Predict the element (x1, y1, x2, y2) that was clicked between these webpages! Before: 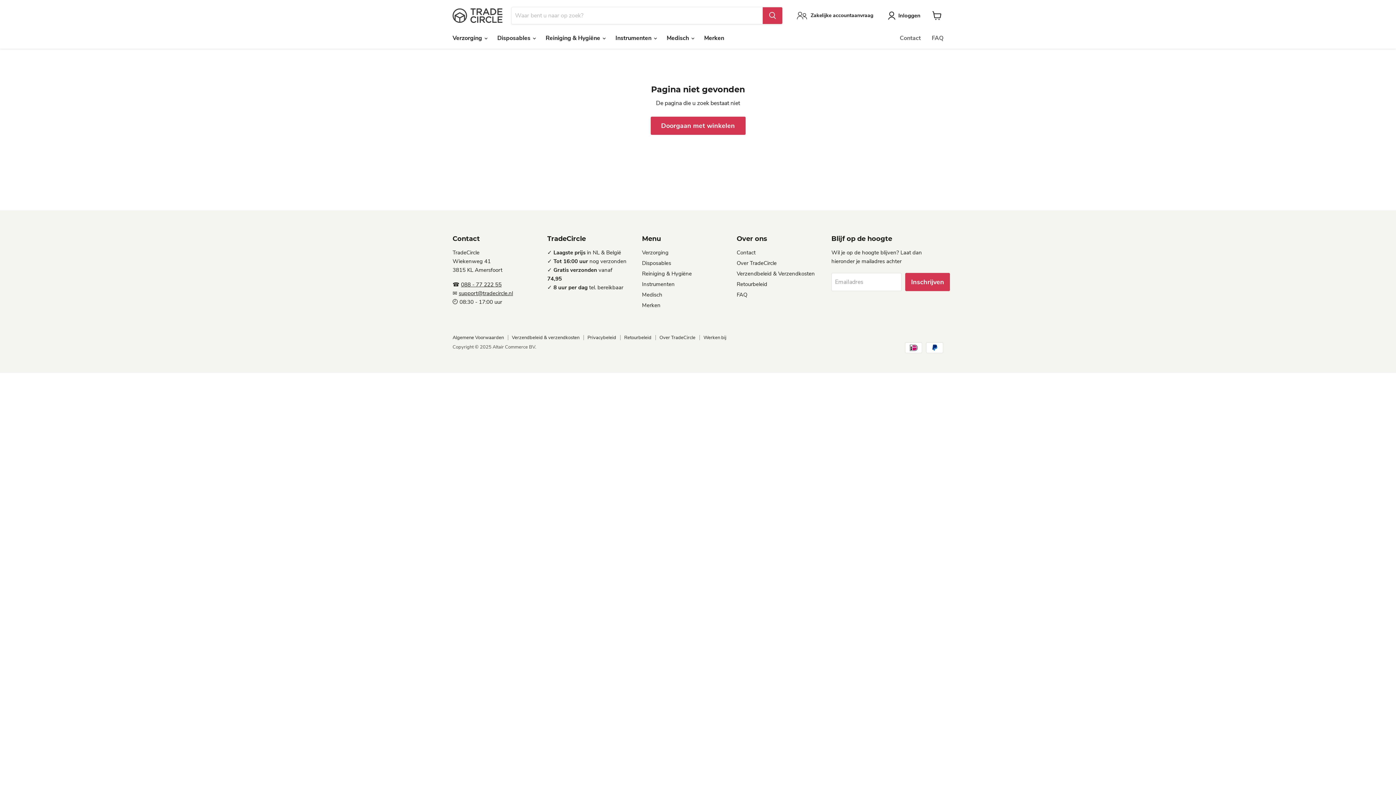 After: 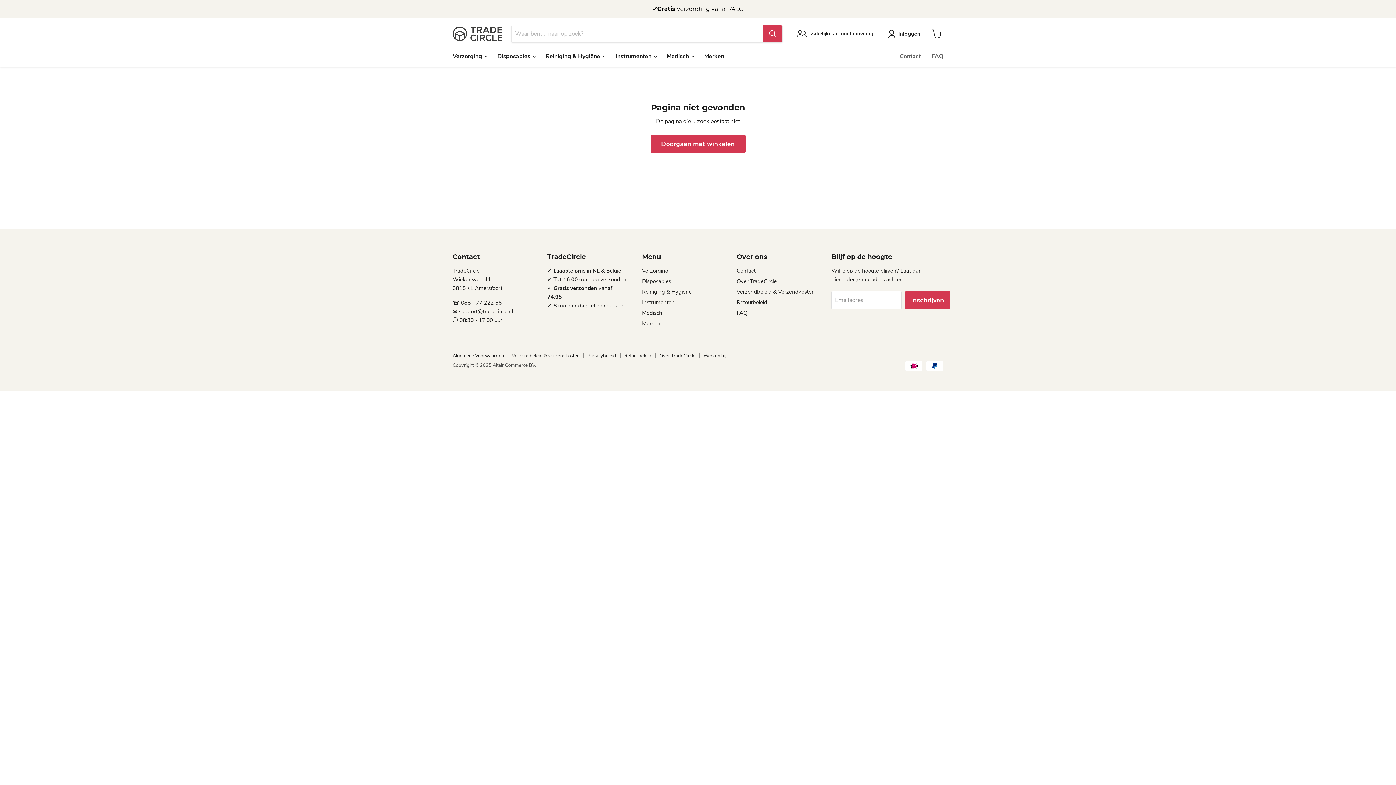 Action: bbox: (458, 289, 513, 297) label: support@tradecircle.nl